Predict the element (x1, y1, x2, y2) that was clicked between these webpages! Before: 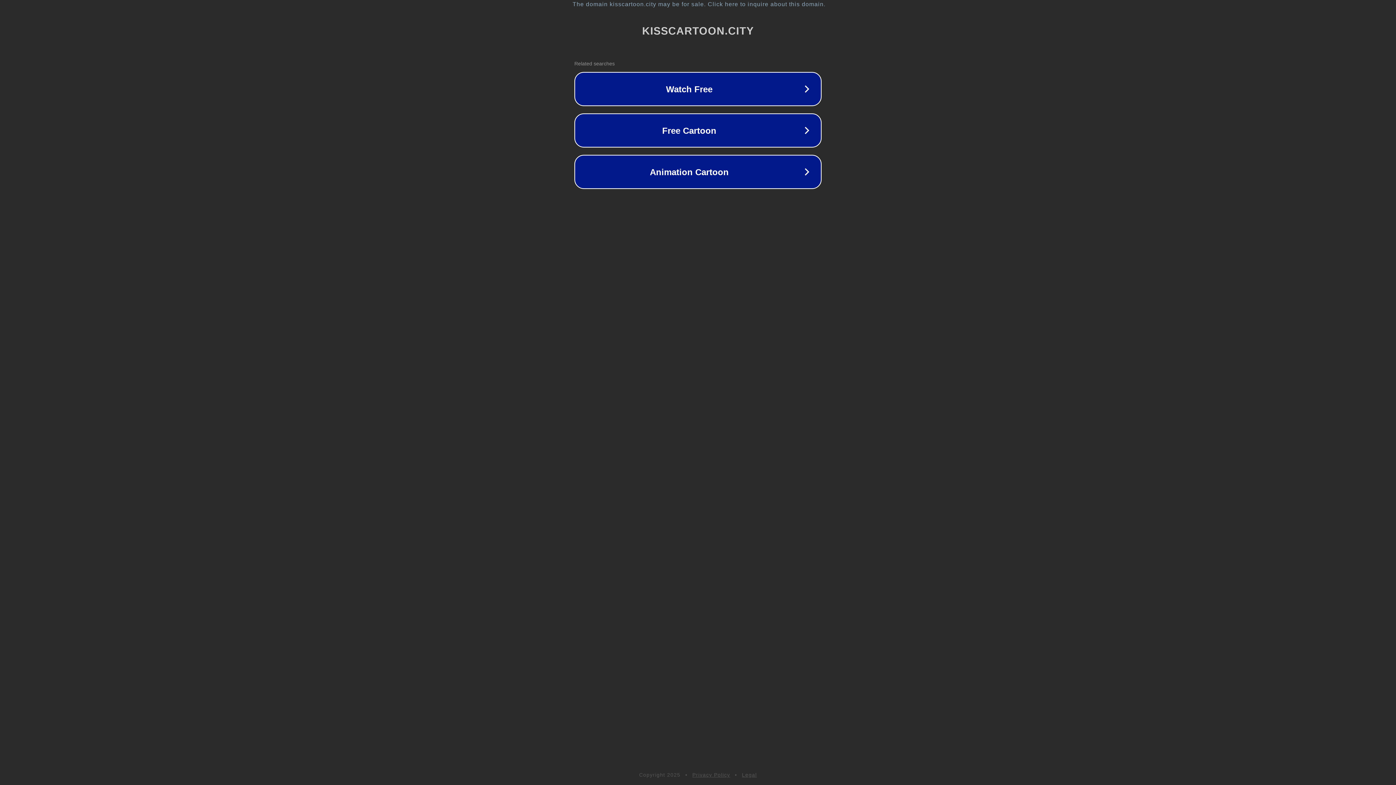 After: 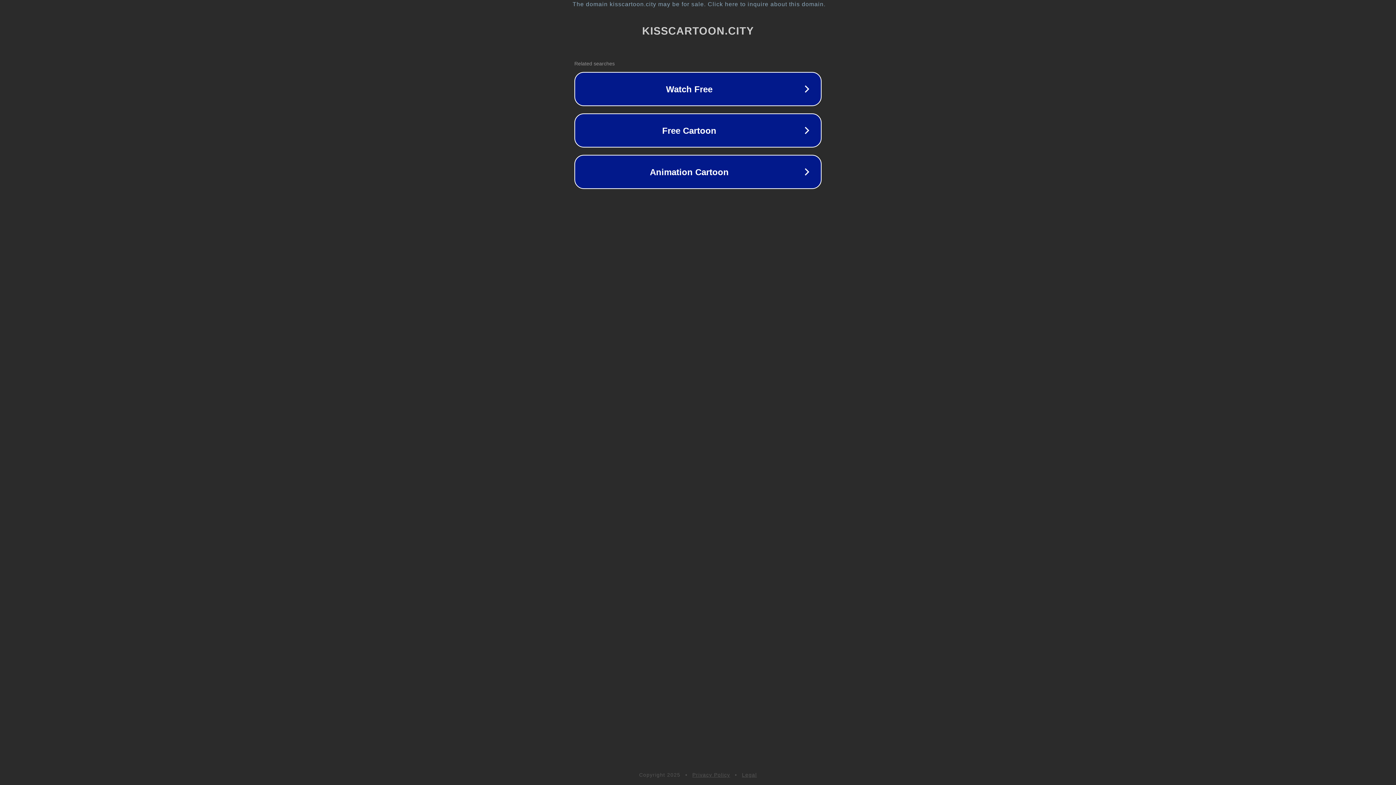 Action: bbox: (742, 772, 757, 778) label: Legal